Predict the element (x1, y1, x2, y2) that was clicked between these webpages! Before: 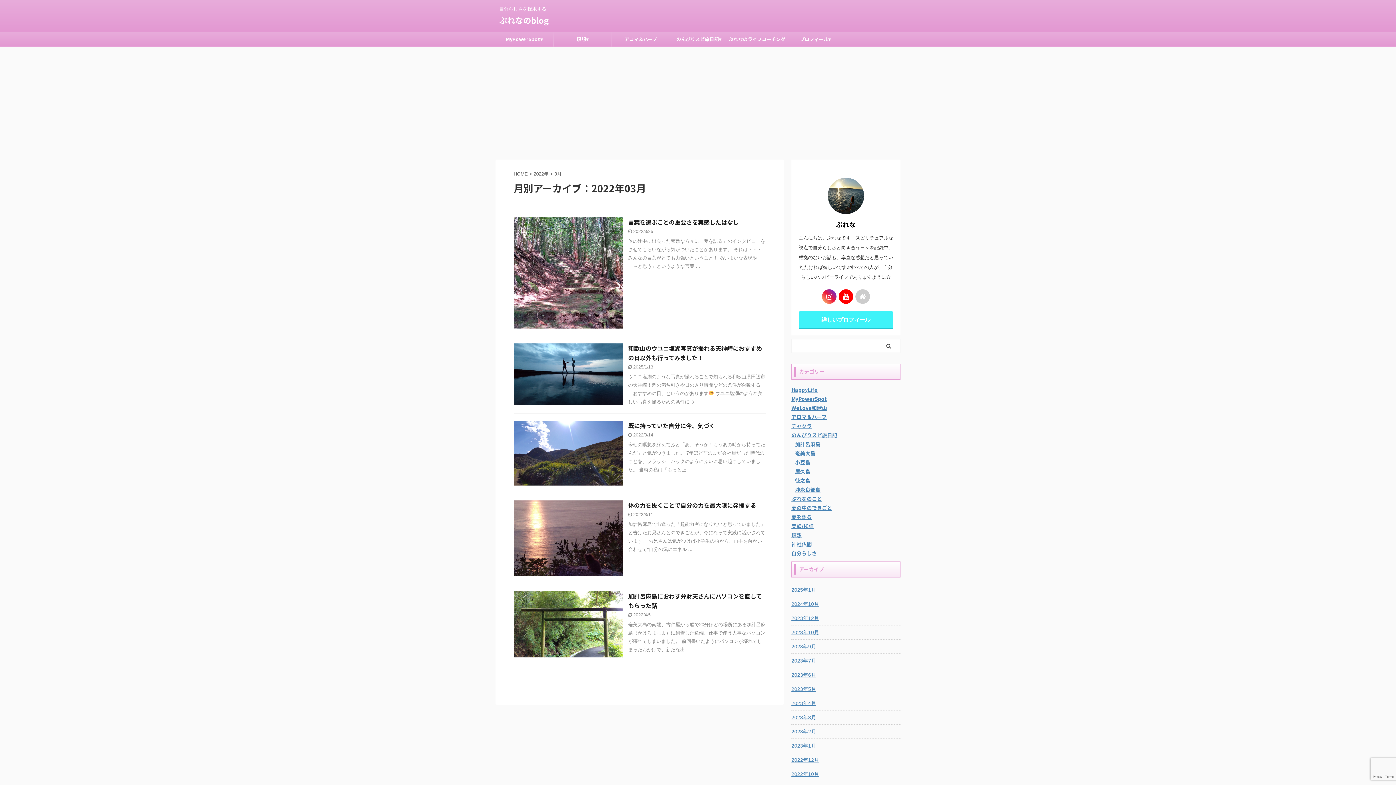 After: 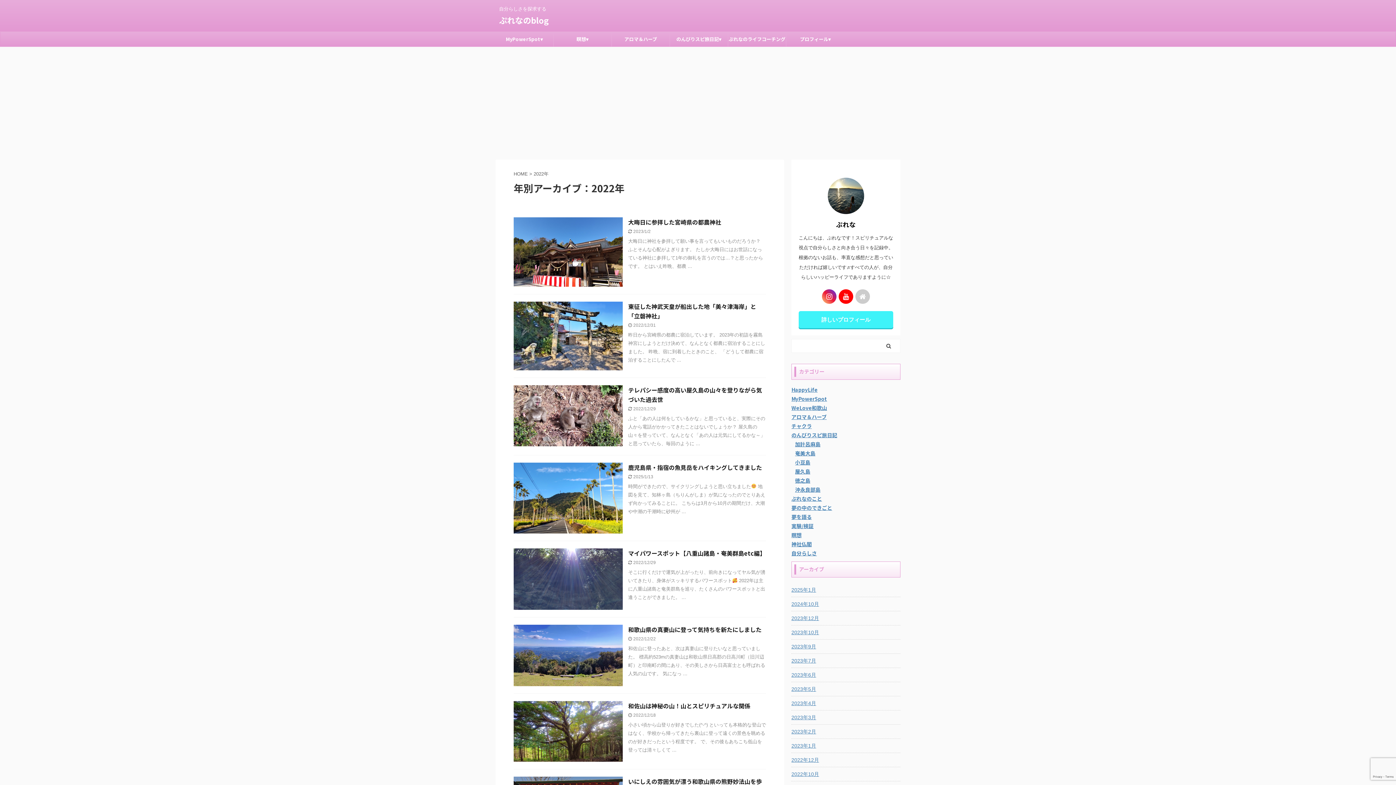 Action: bbox: (533, 171, 548, 176) label: 2022年